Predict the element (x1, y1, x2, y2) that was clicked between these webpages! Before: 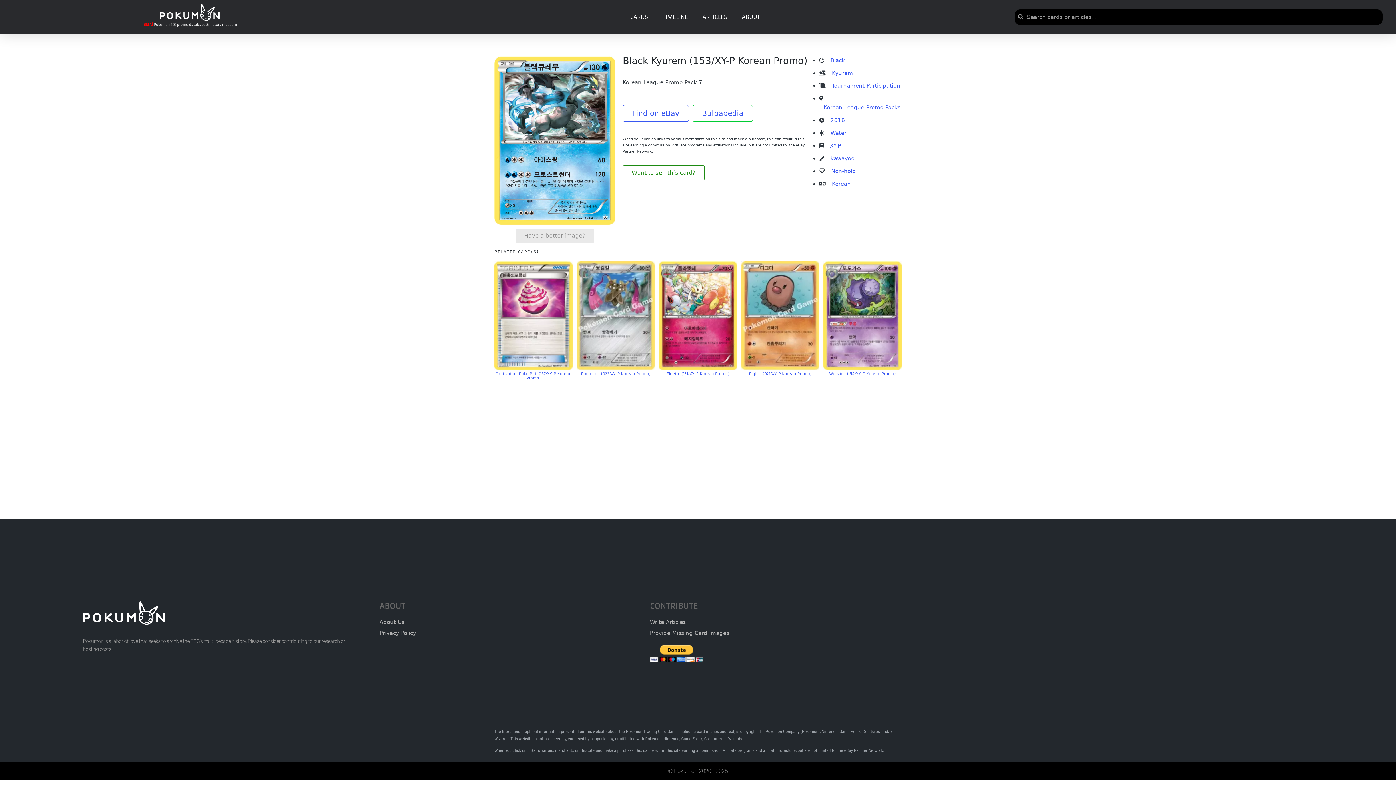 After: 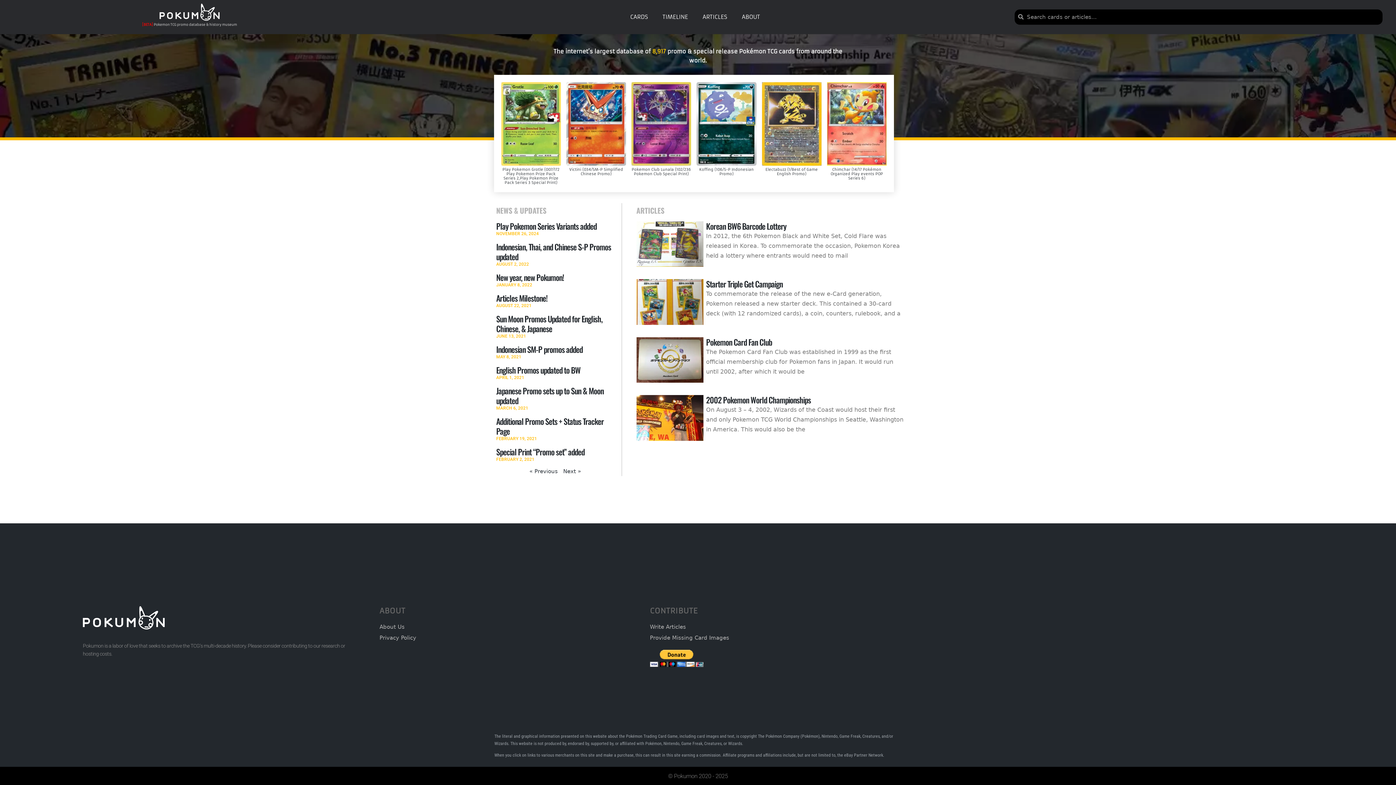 Action: bbox: (159, 3, 219, 20)